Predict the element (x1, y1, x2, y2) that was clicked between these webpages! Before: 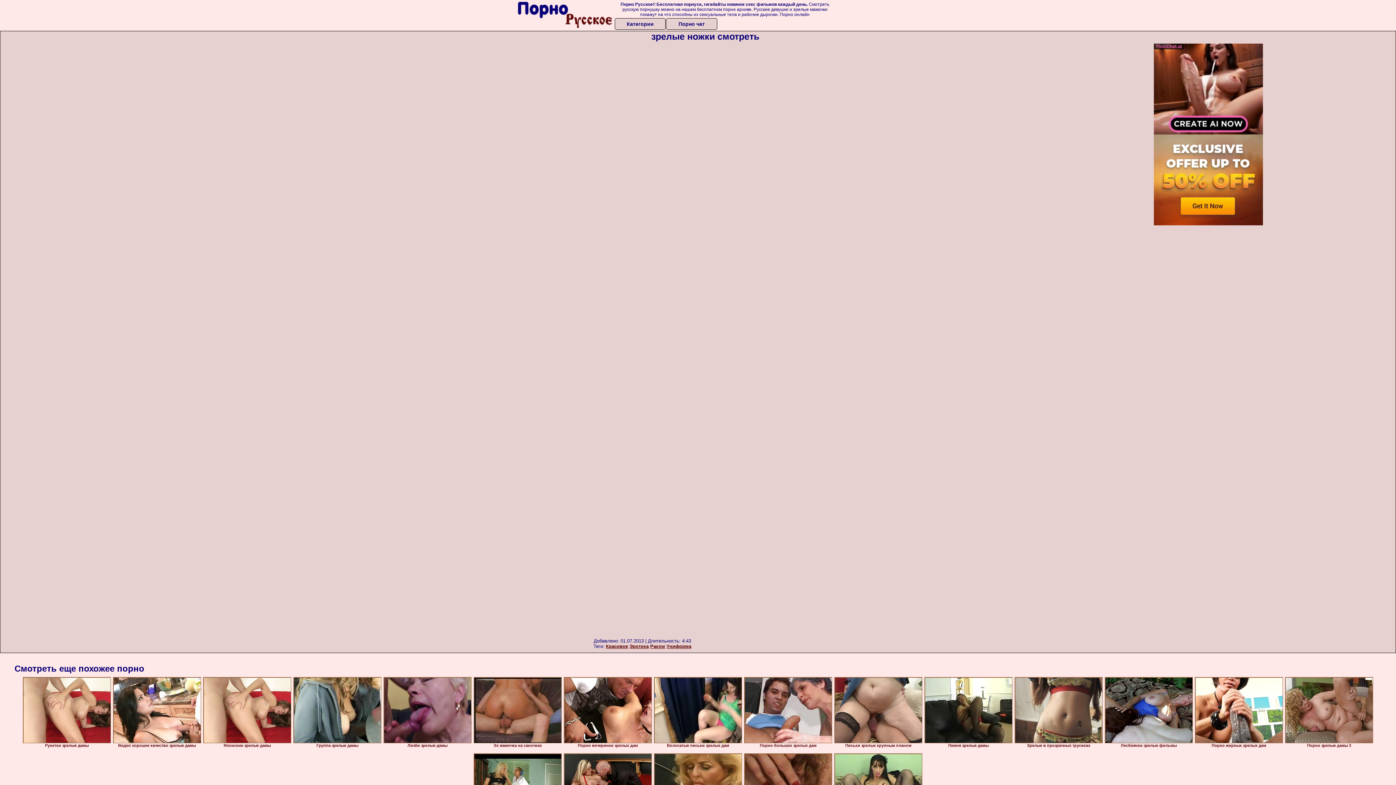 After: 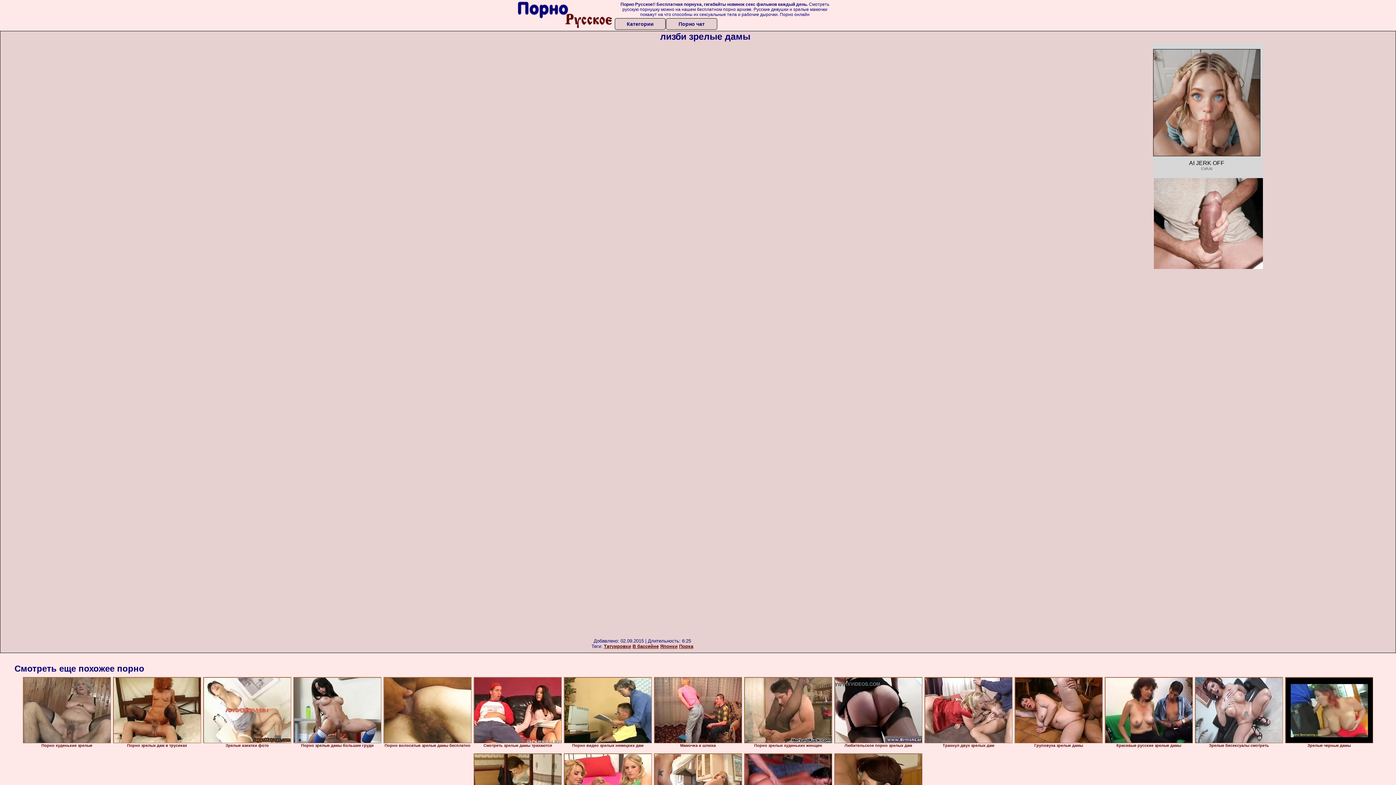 Action: bbox: (383, 677, 471, 743)